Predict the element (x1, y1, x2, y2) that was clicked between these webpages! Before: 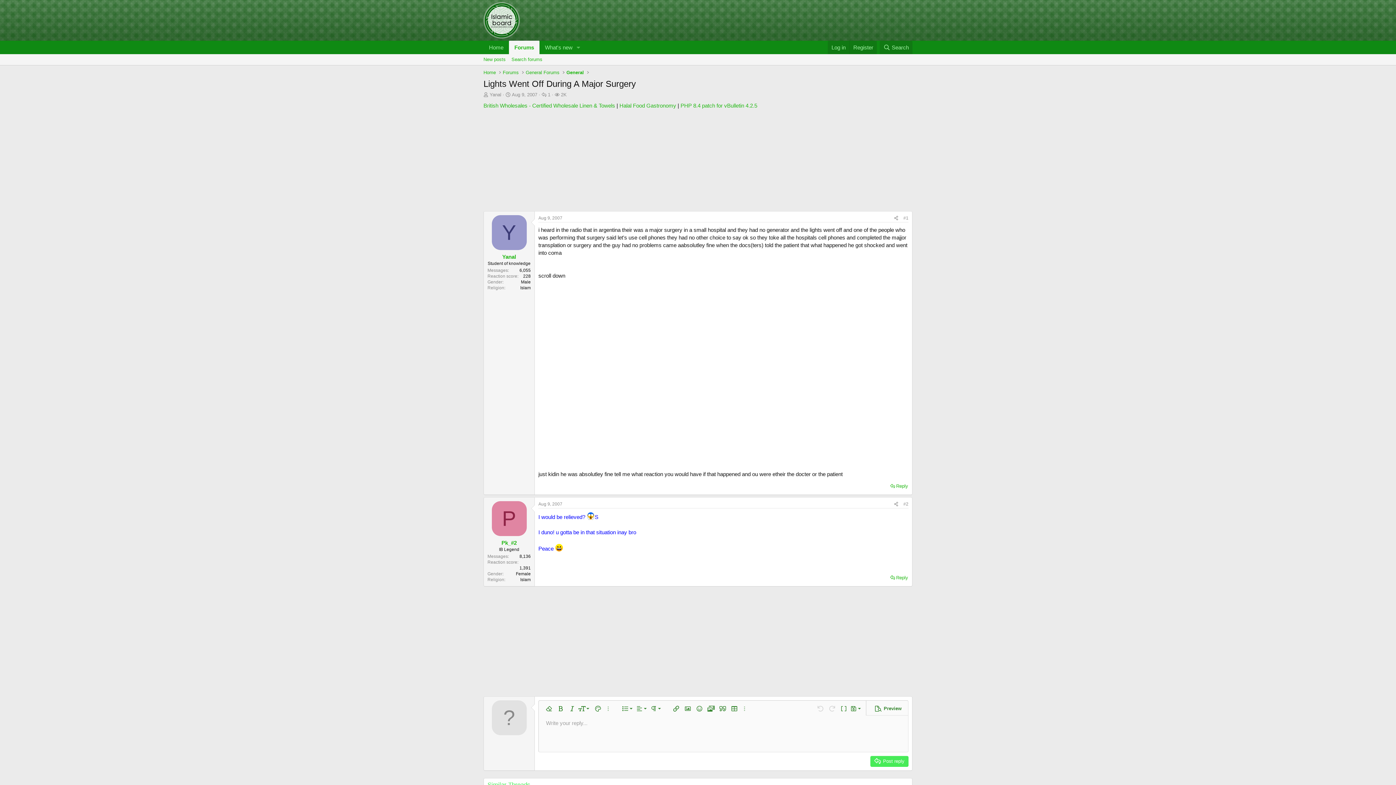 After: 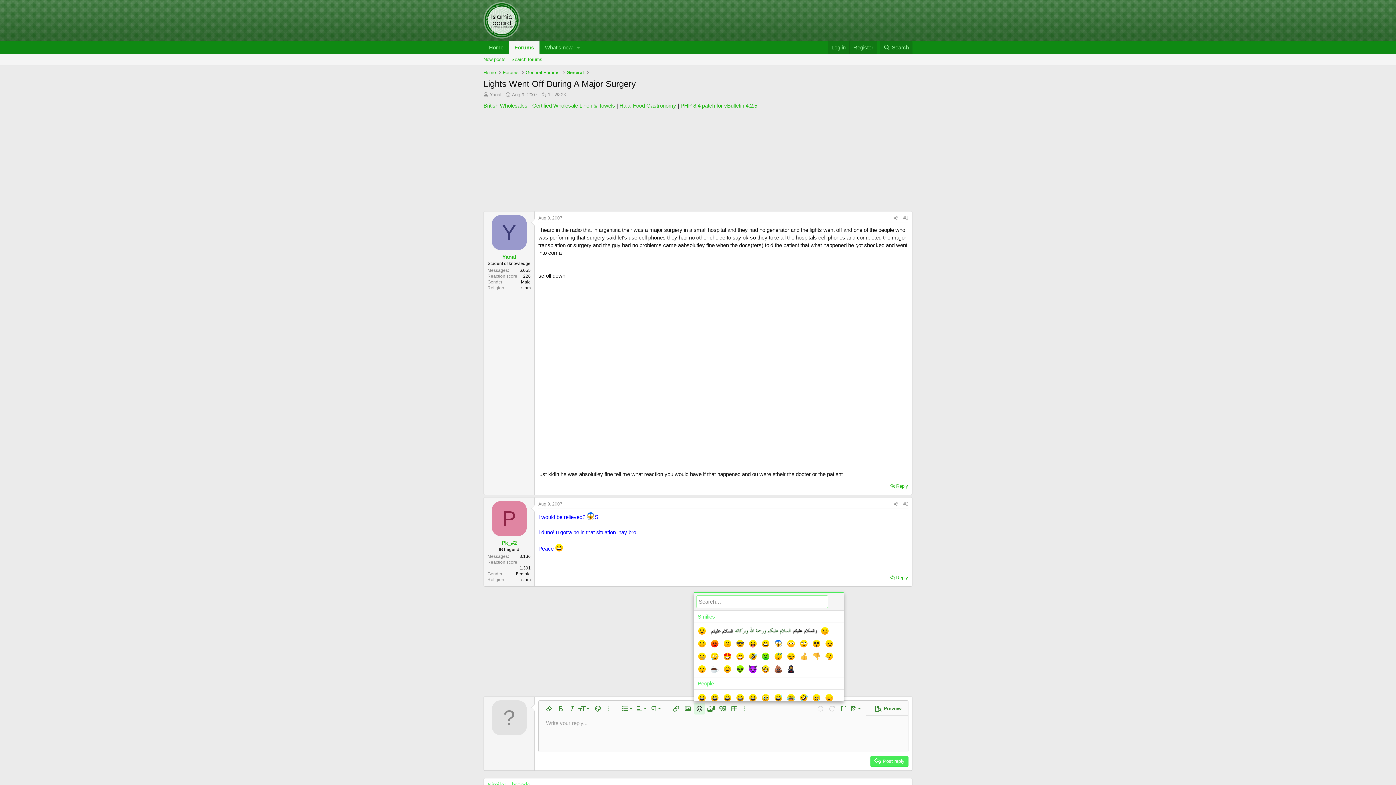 Action: label: Smilies bbox: (694, 703, 705, 714)